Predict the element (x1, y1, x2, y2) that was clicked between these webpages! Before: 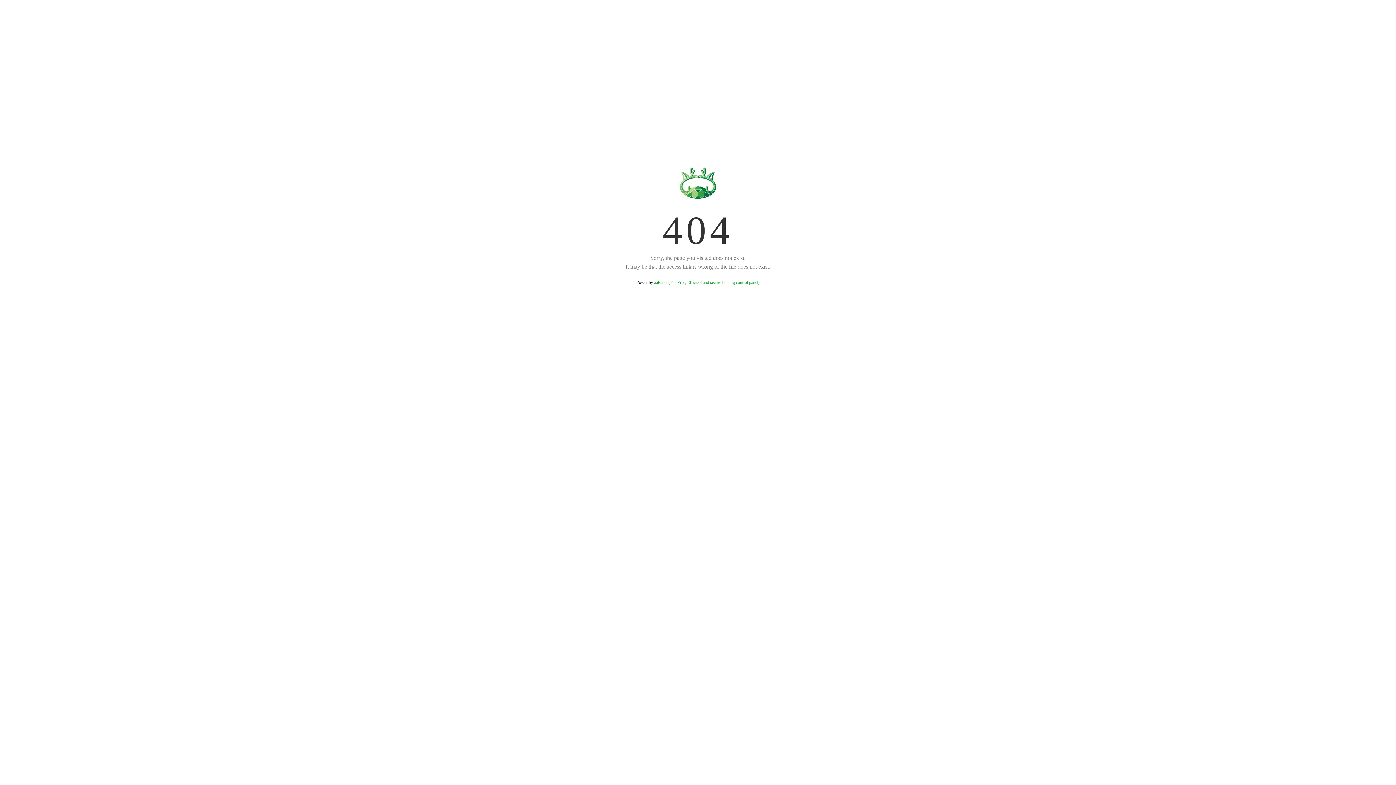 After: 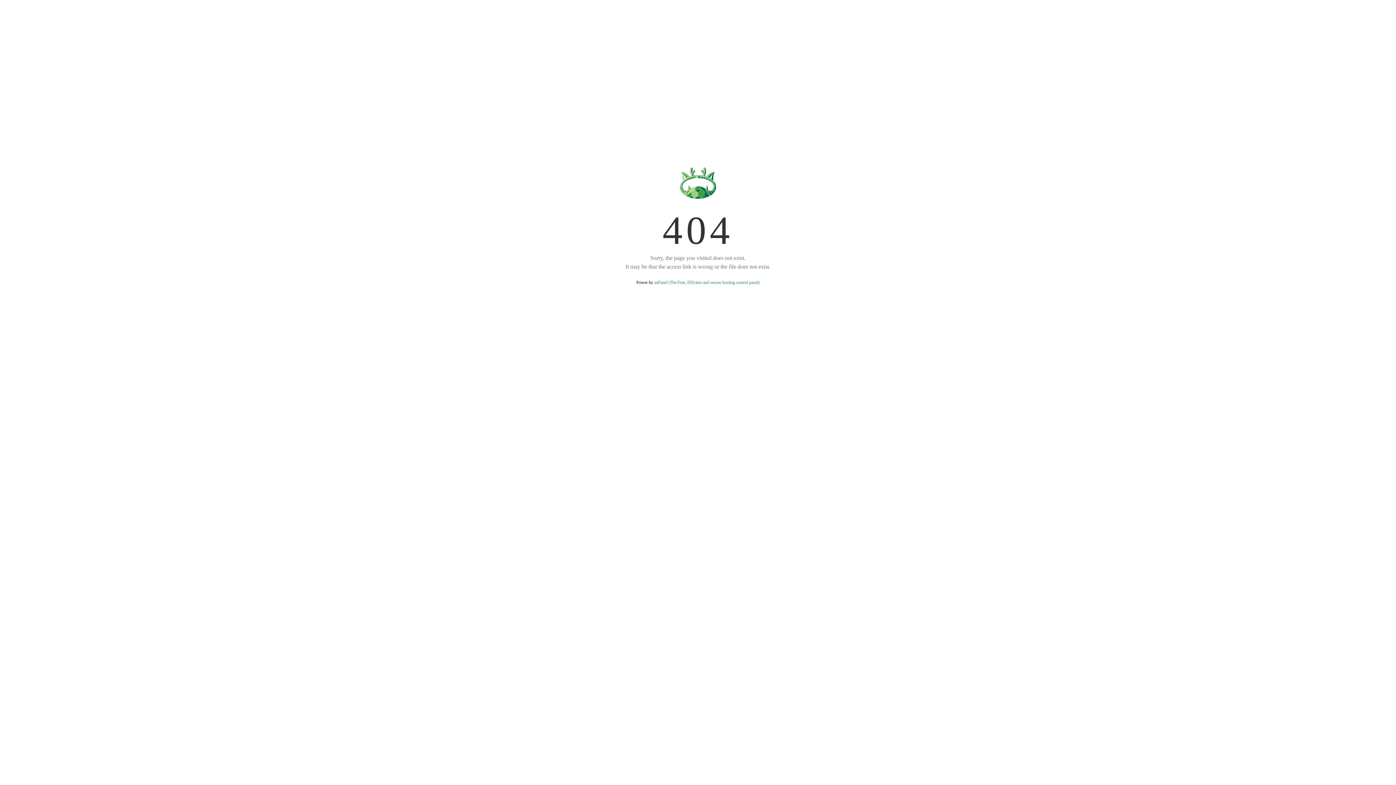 Action: bbox: (654, 280, 759, 285) label: aaPanel (The Free, Efficient and secure hosting control panel)